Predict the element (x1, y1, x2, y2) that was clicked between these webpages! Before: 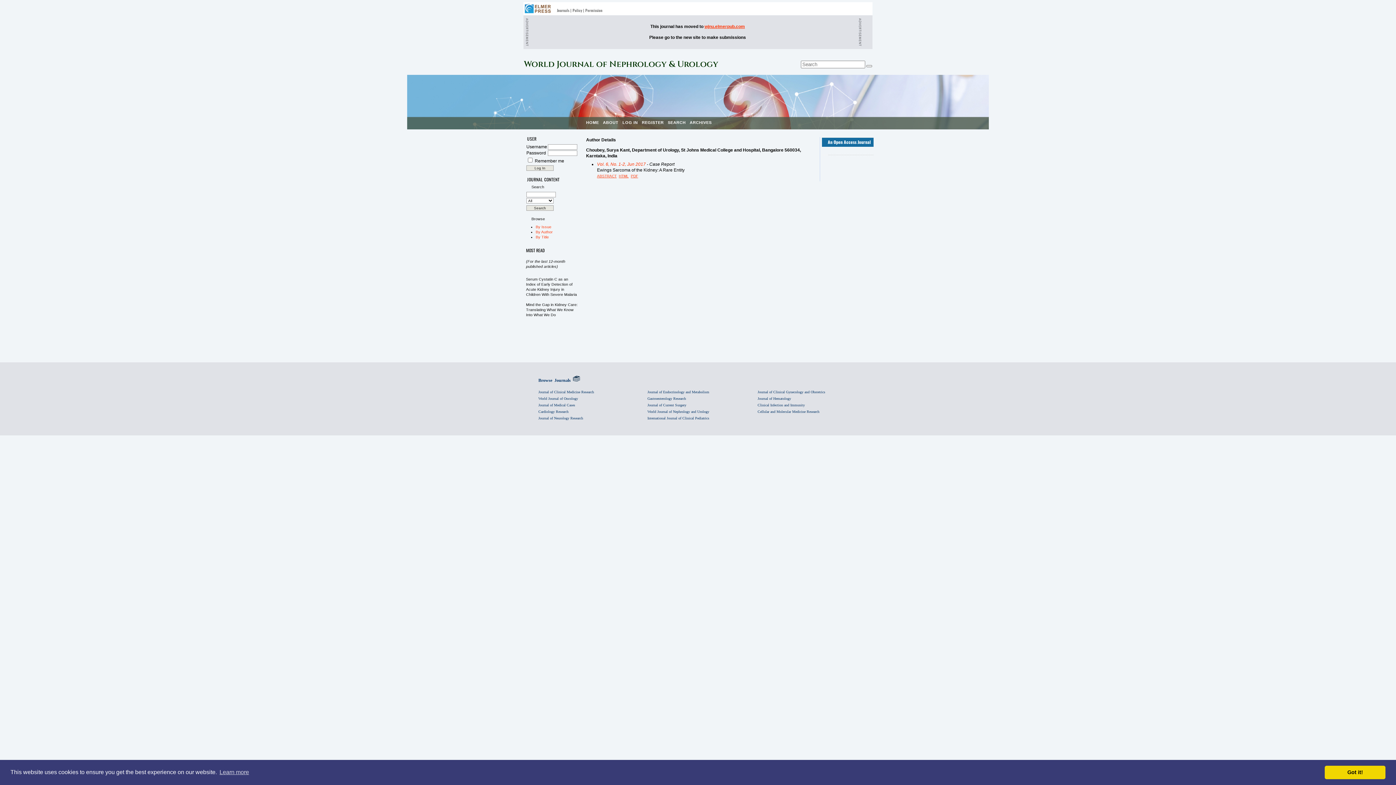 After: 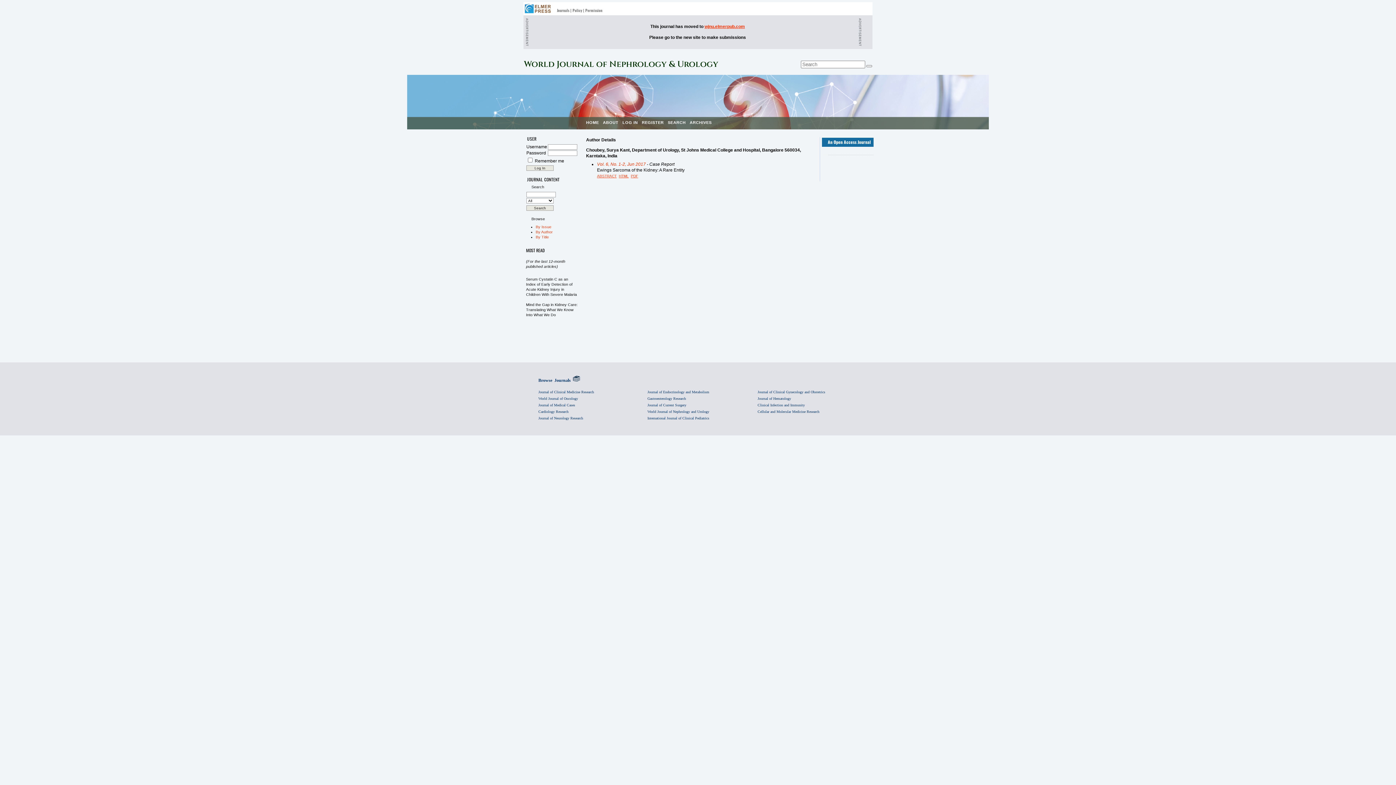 Action: label: dismiss cookie message bbox: (1325, 766, 1385, 779)